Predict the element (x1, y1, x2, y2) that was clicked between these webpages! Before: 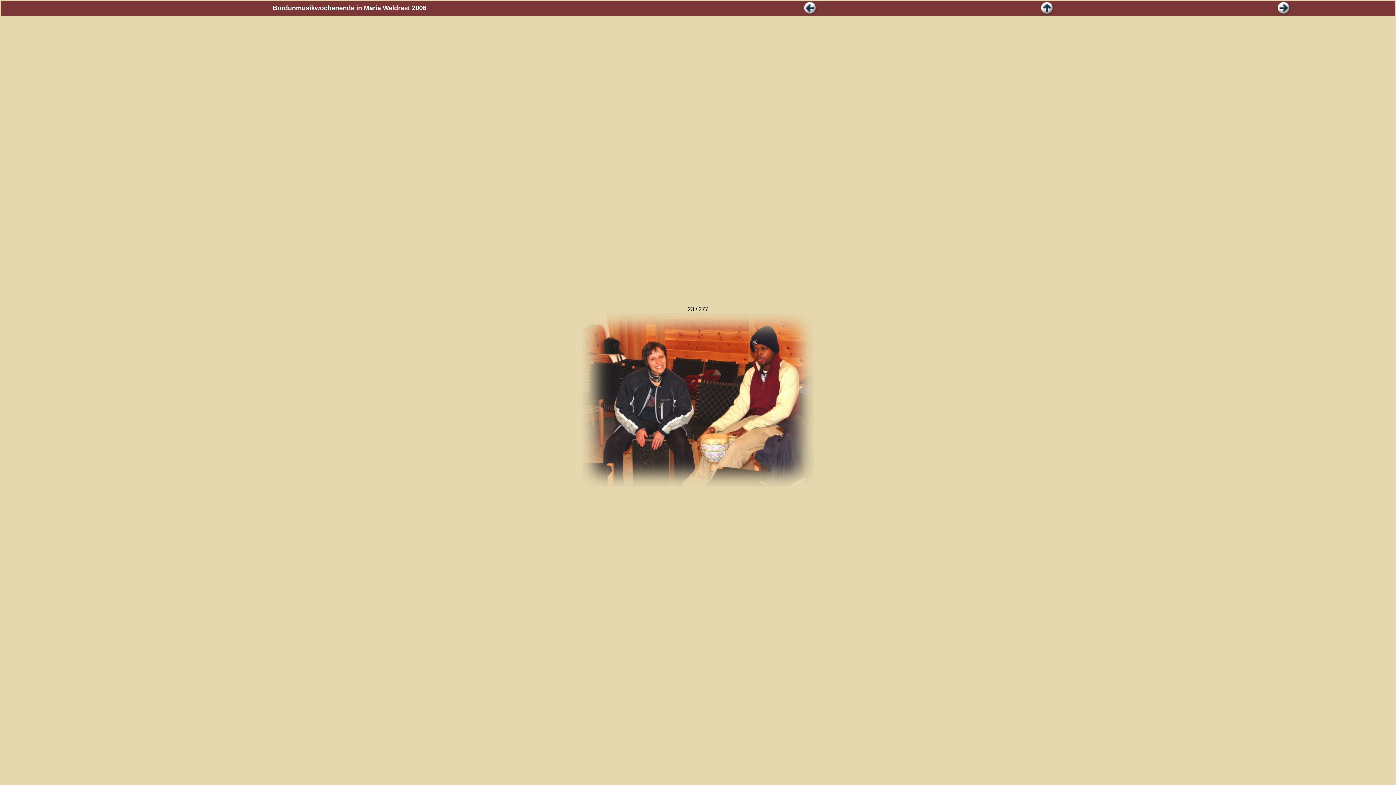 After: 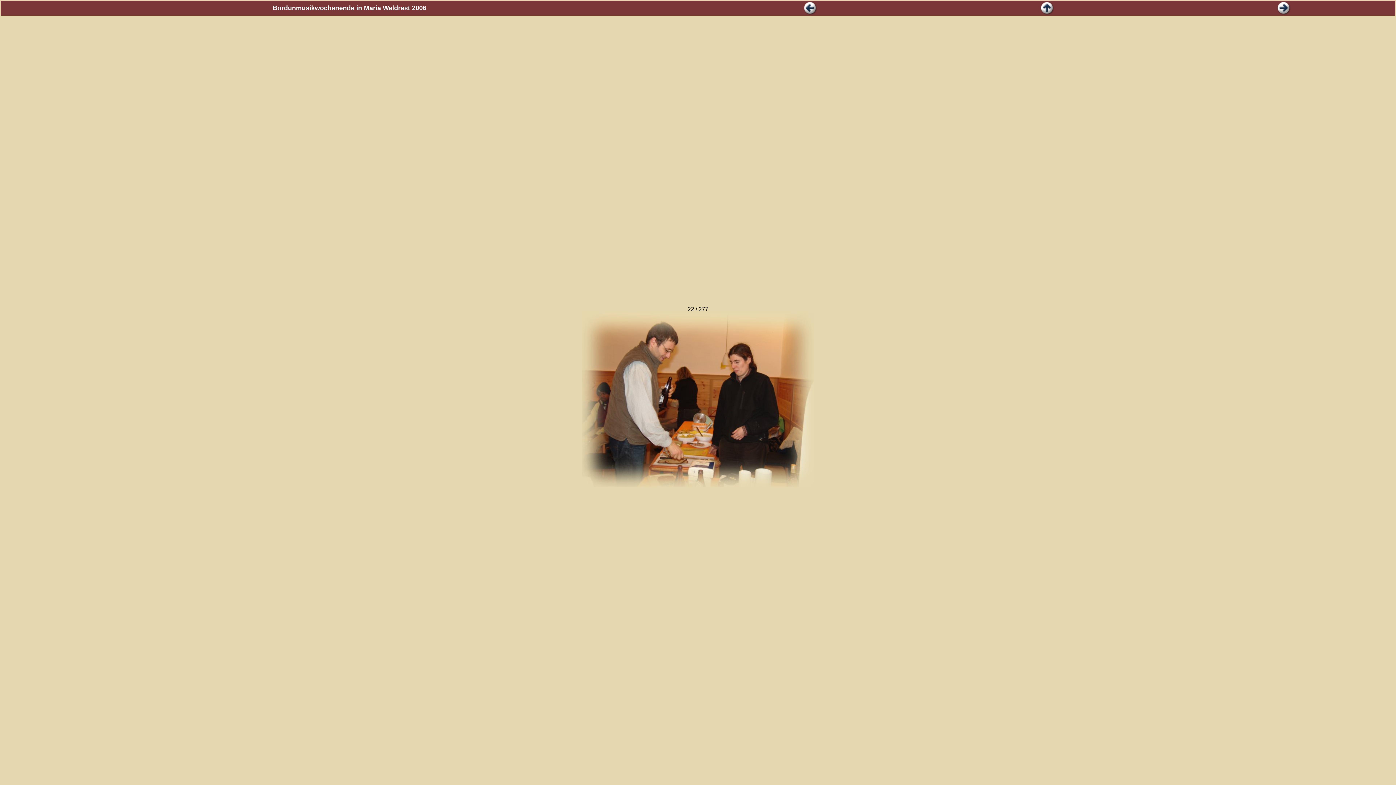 Action: bbox: (803, 9, 816, 16)